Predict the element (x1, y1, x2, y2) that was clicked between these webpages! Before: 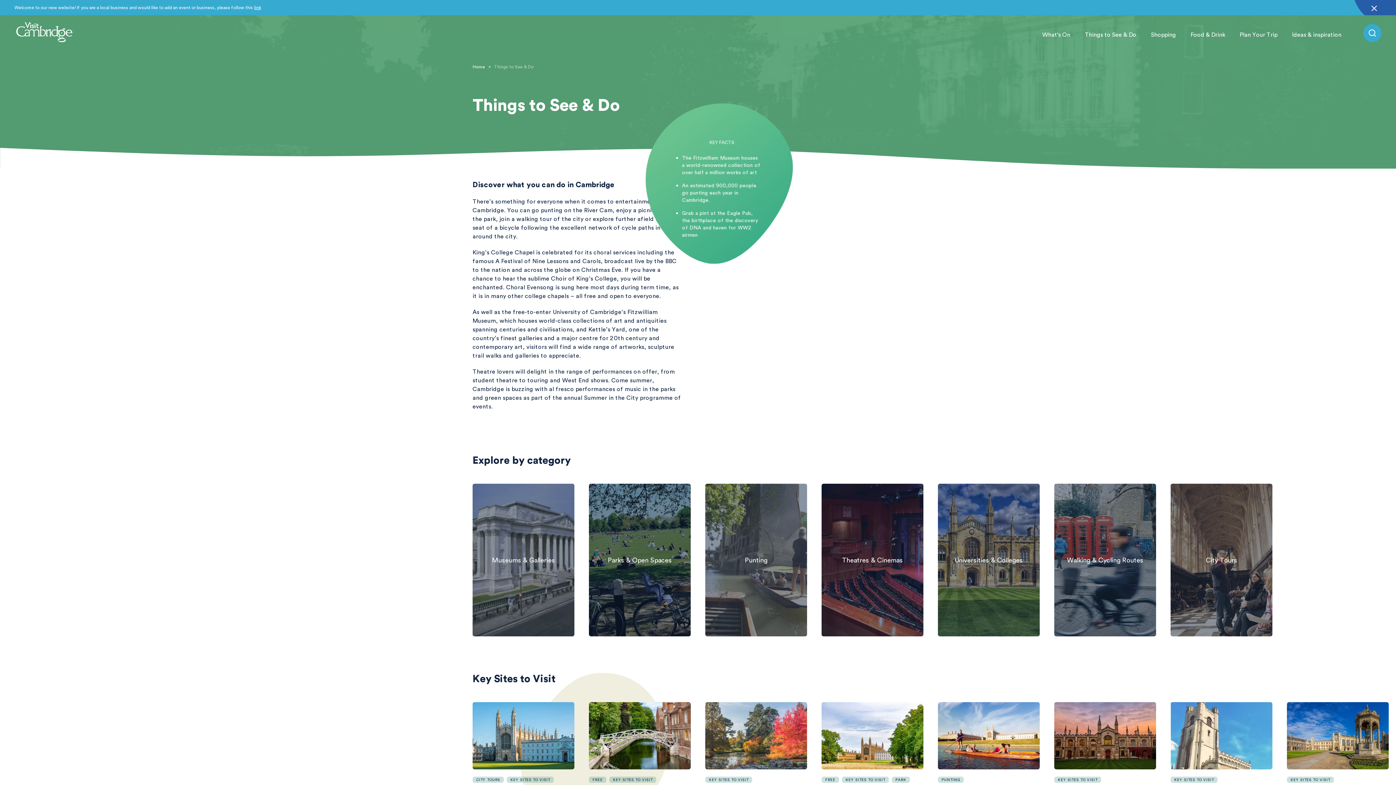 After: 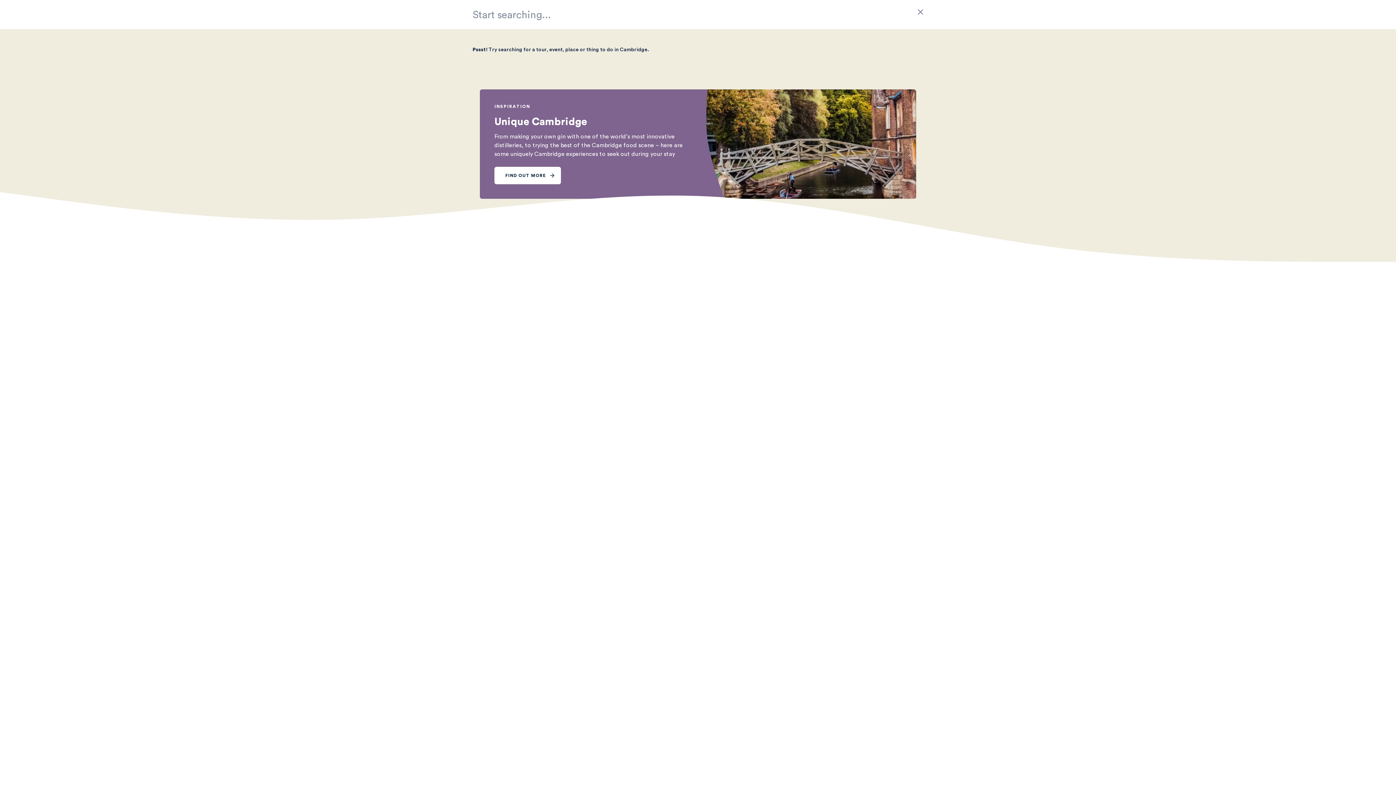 Action: bbox: (1363, 23, 1381, 42)